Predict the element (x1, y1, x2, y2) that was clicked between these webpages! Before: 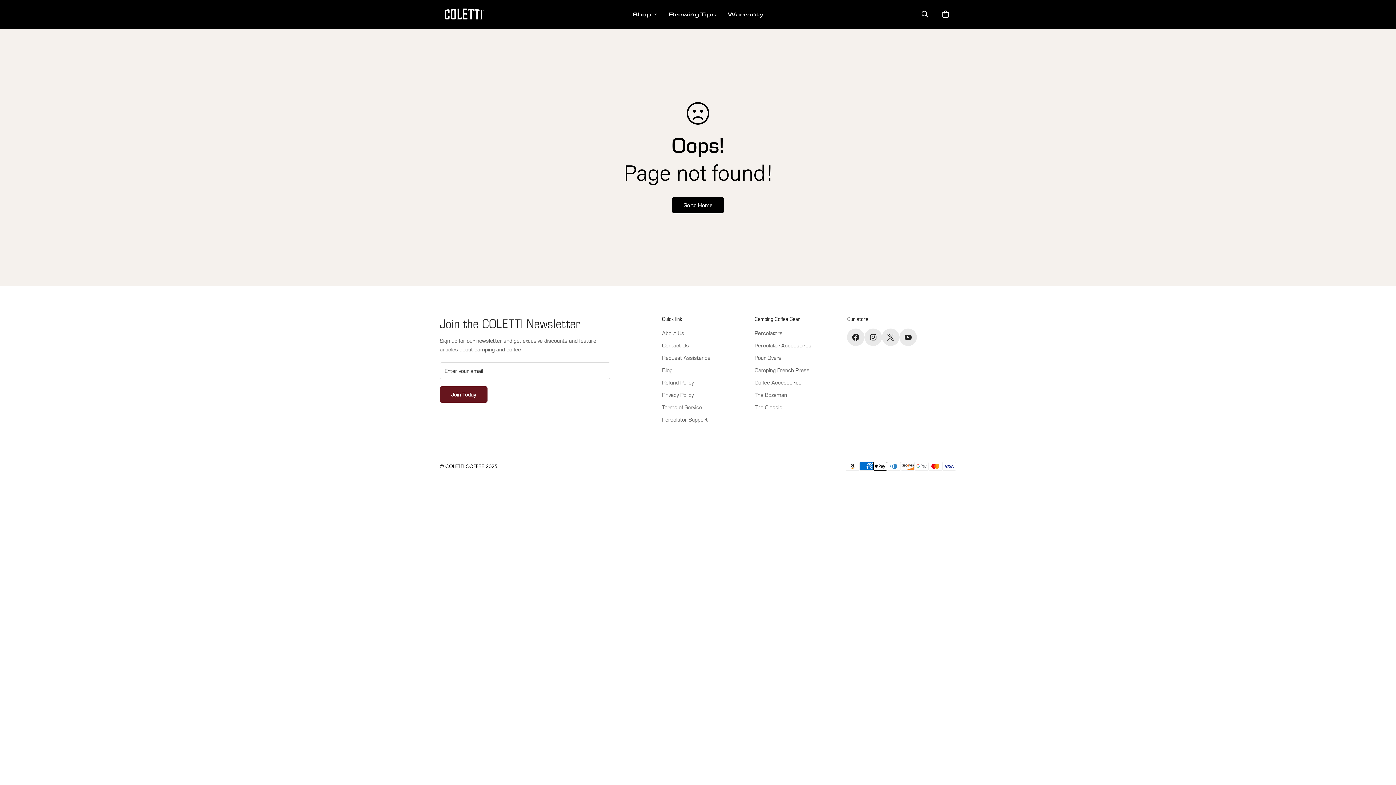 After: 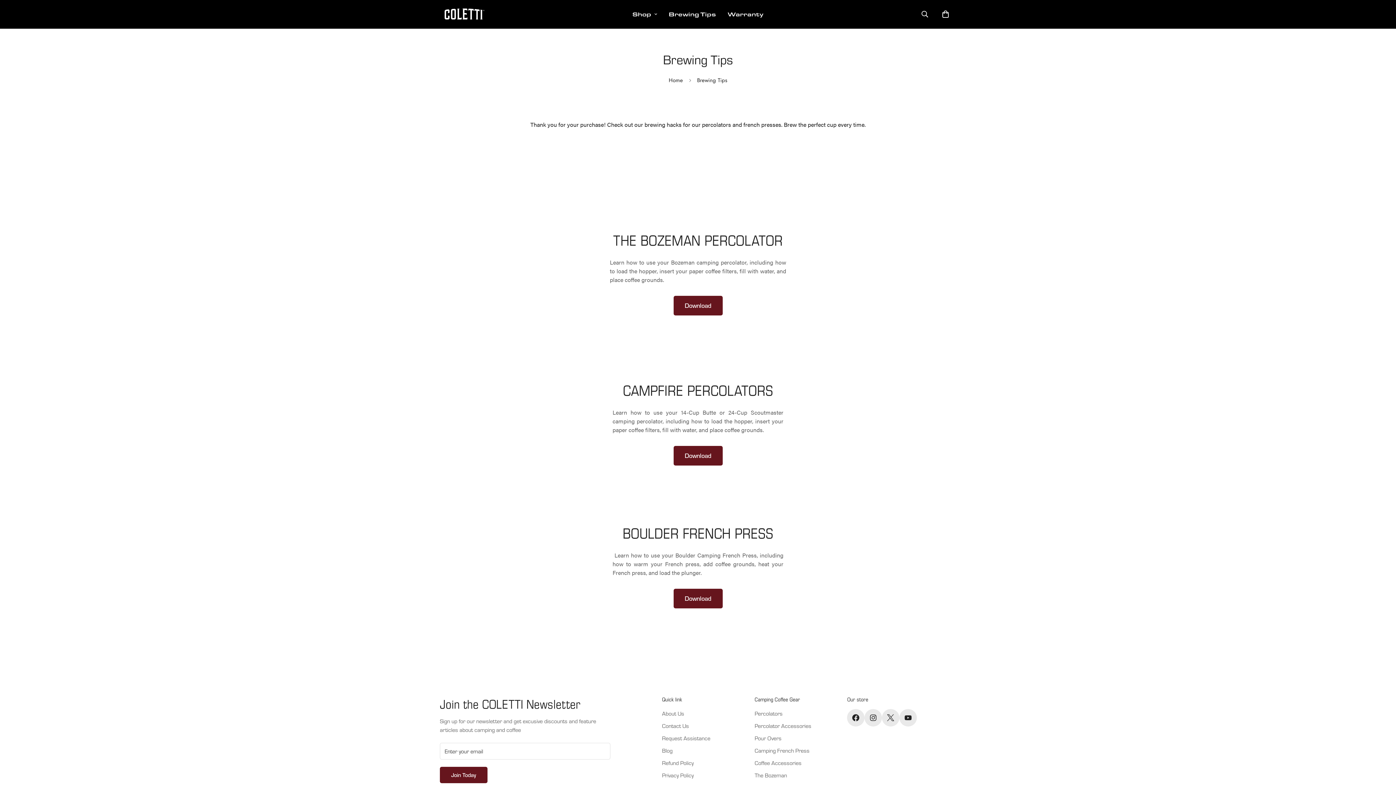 Action: label: Brewing Tips bbox: (663, 2, 722, 25)